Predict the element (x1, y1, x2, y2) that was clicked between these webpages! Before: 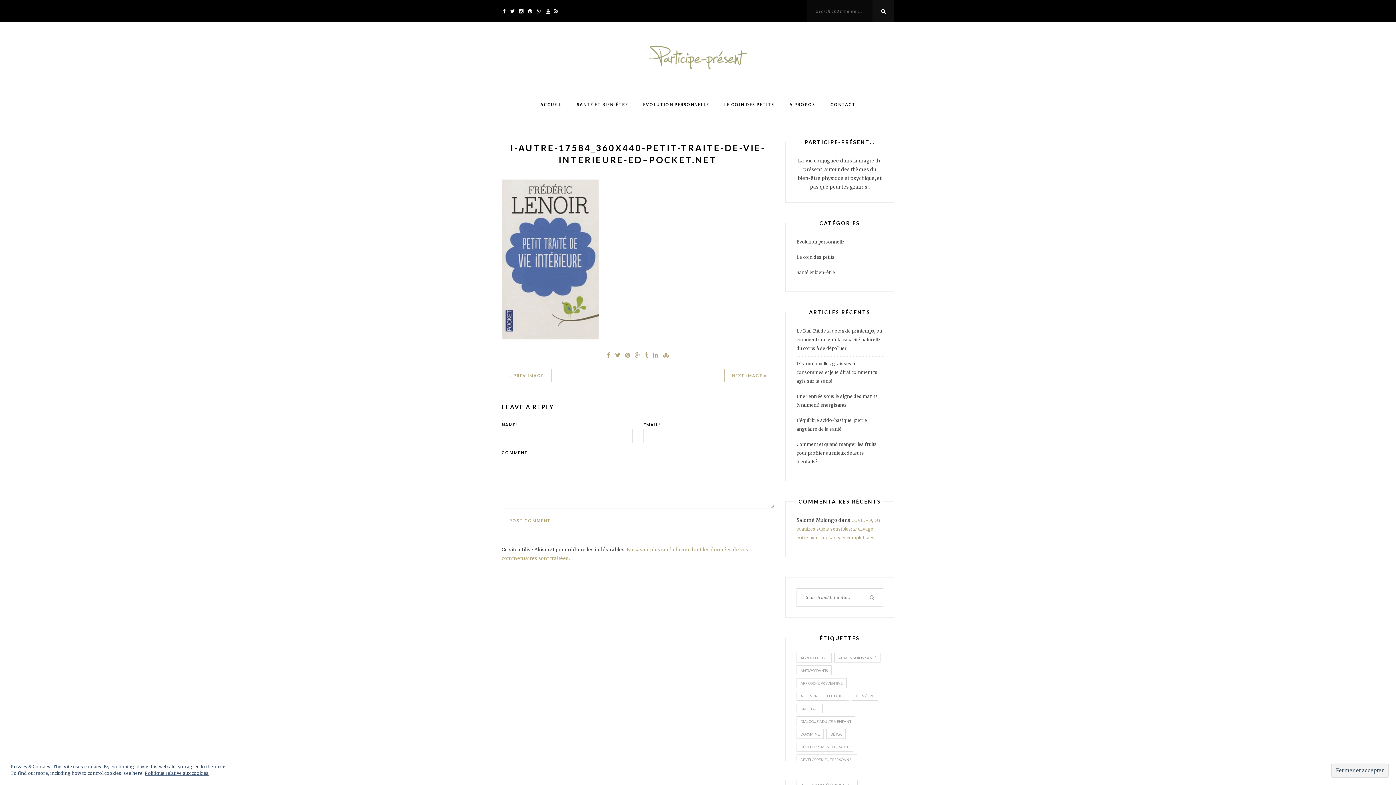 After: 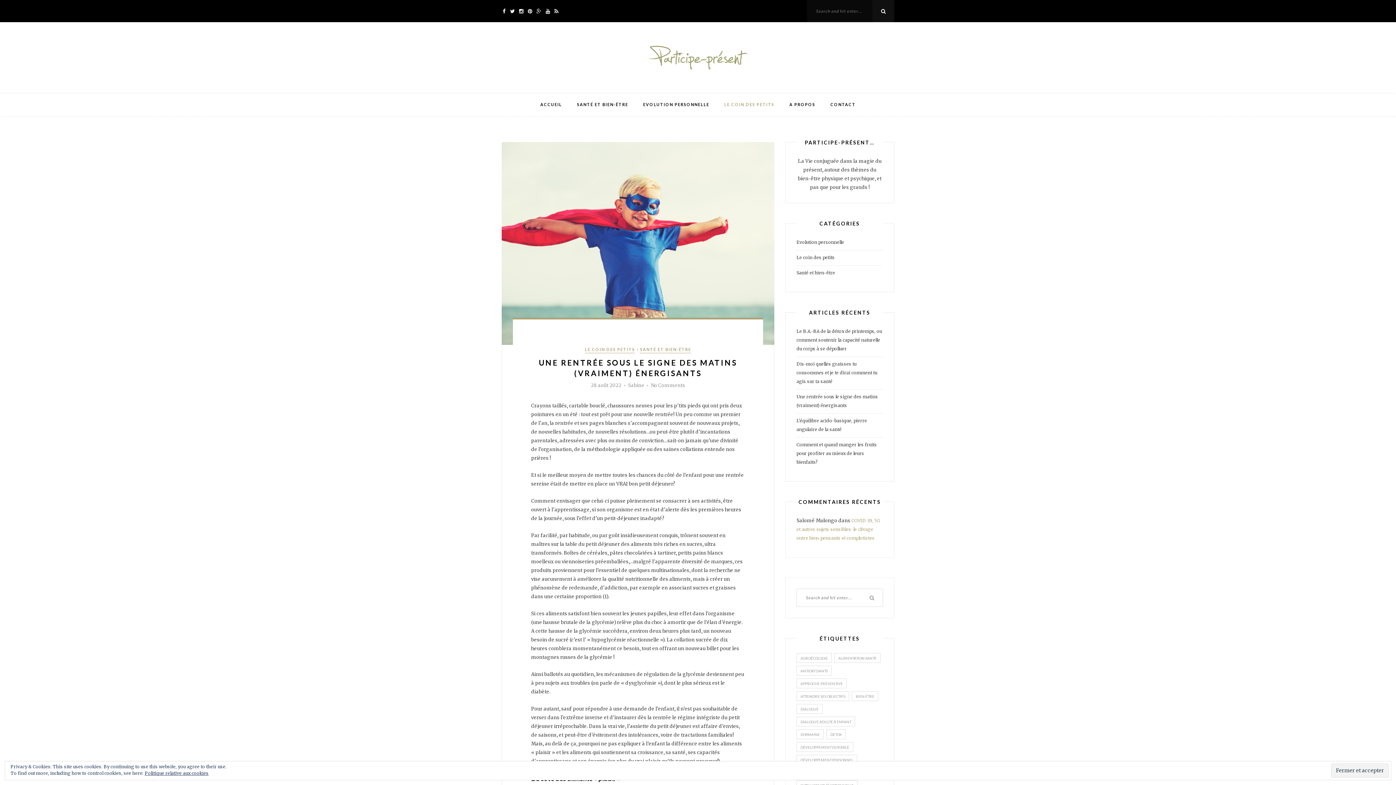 Action: bbox: (796, 254, 834, 259) label: Le coin des petits